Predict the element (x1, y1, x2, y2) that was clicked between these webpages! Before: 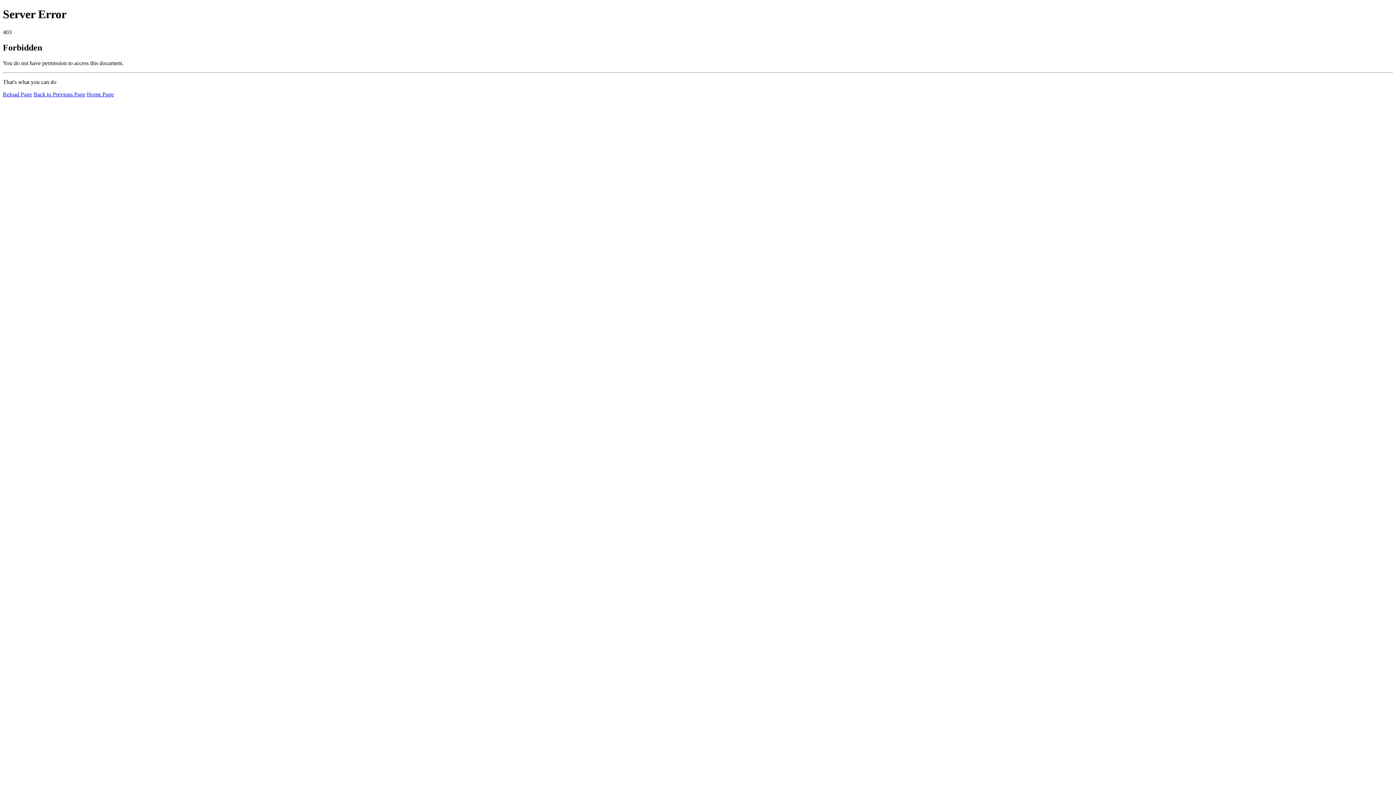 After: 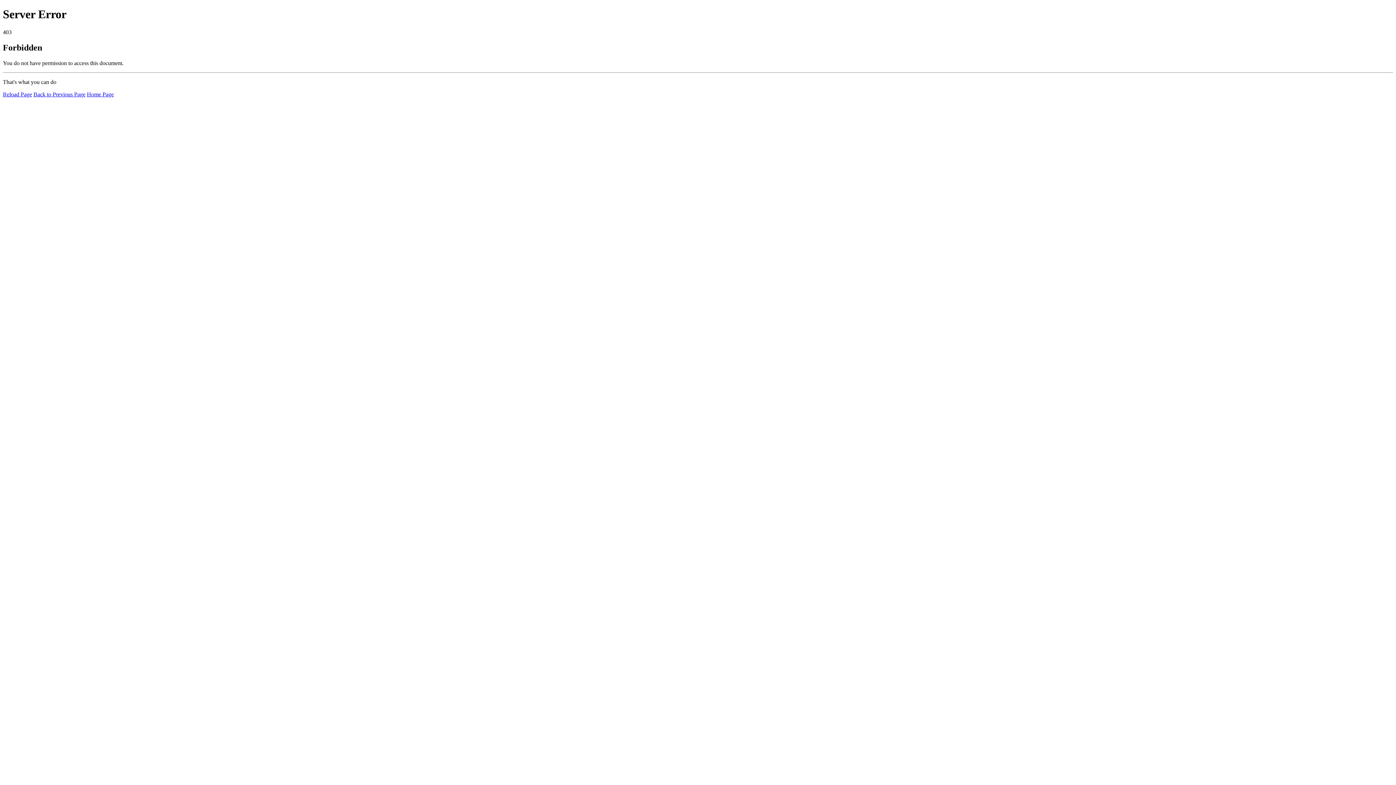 Action: label: Reload Page bbox: (2, 91, 32, 97)